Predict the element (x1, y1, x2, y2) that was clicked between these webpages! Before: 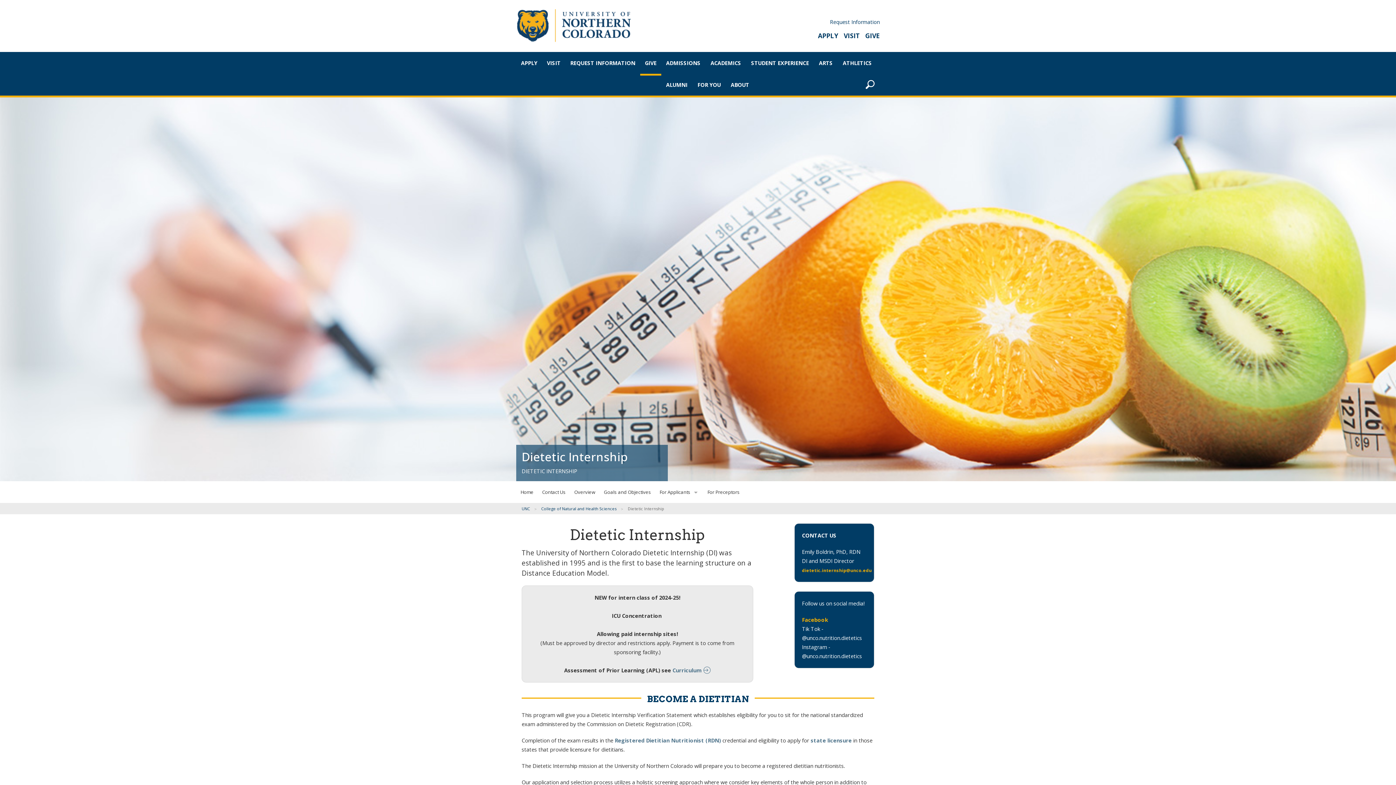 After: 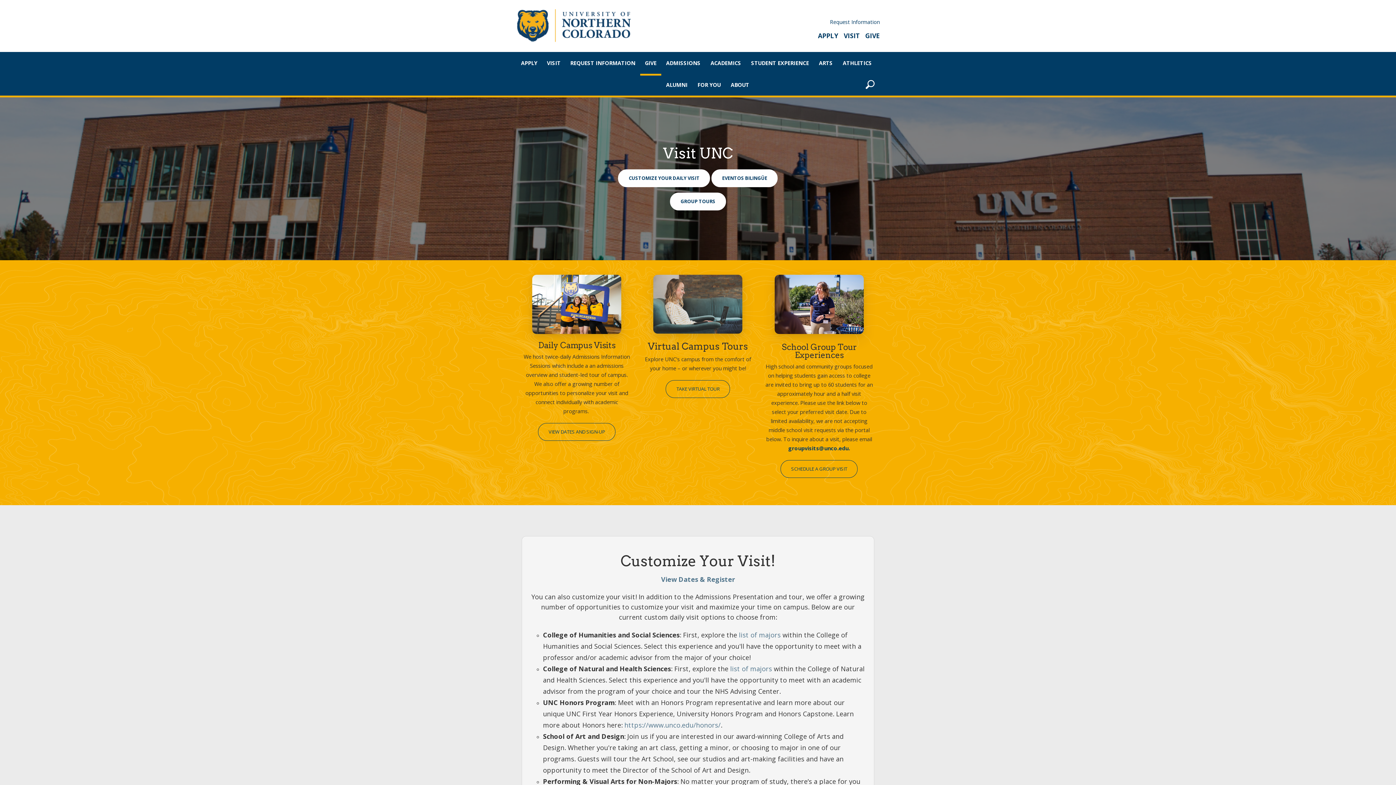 Action: label: VISIT bbox: (844, 31, 860, 40)